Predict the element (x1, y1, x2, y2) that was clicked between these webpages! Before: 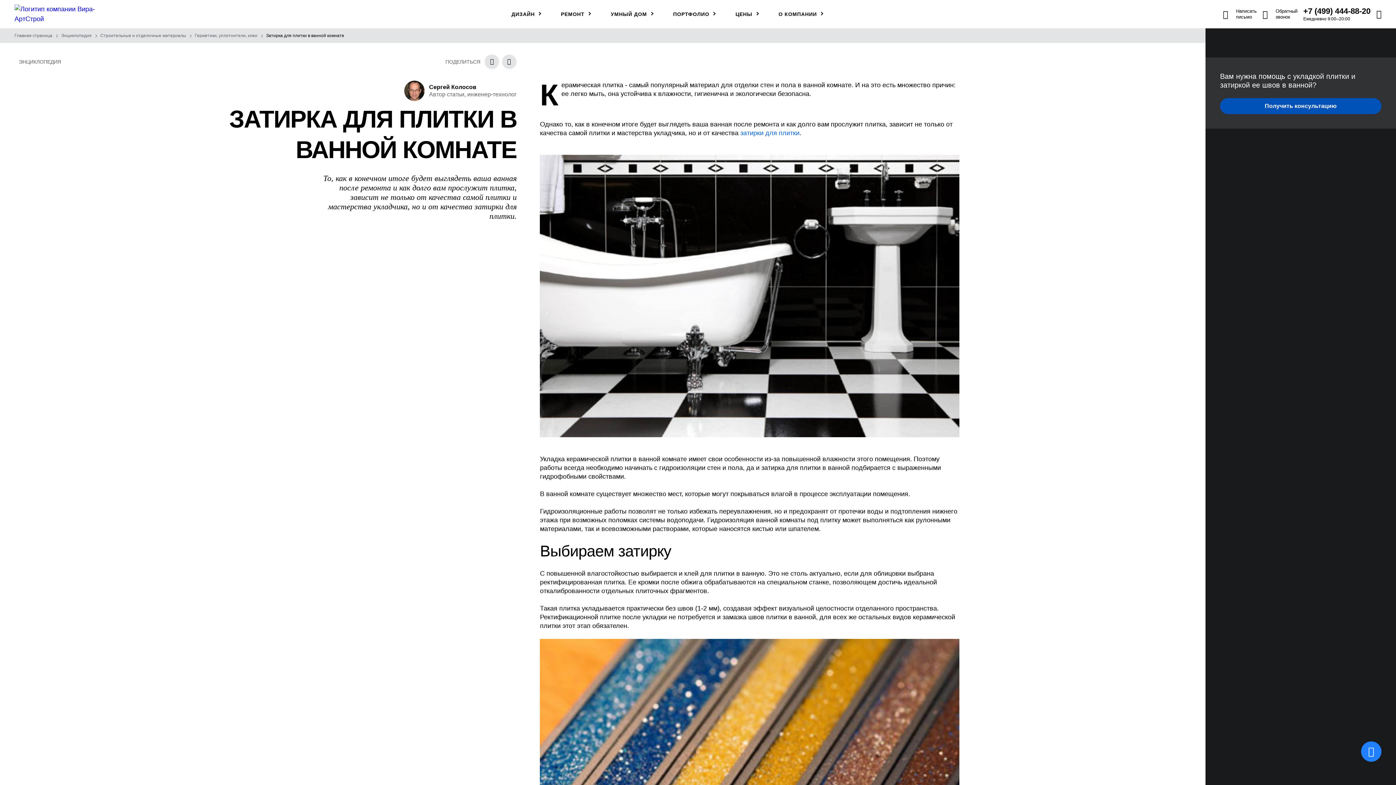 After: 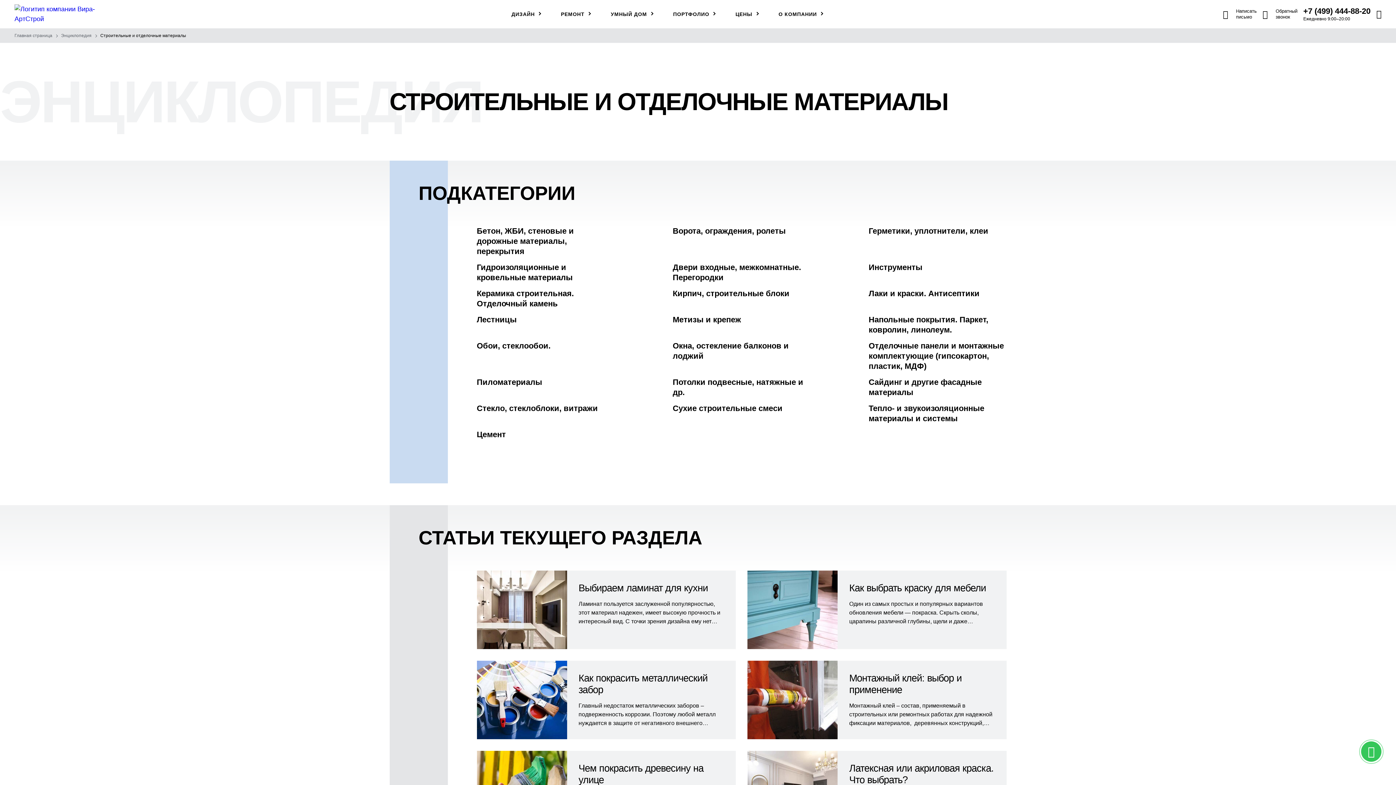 Action: label: Строительные и отделочные материалы bbox: (100, 33, 186, 38)